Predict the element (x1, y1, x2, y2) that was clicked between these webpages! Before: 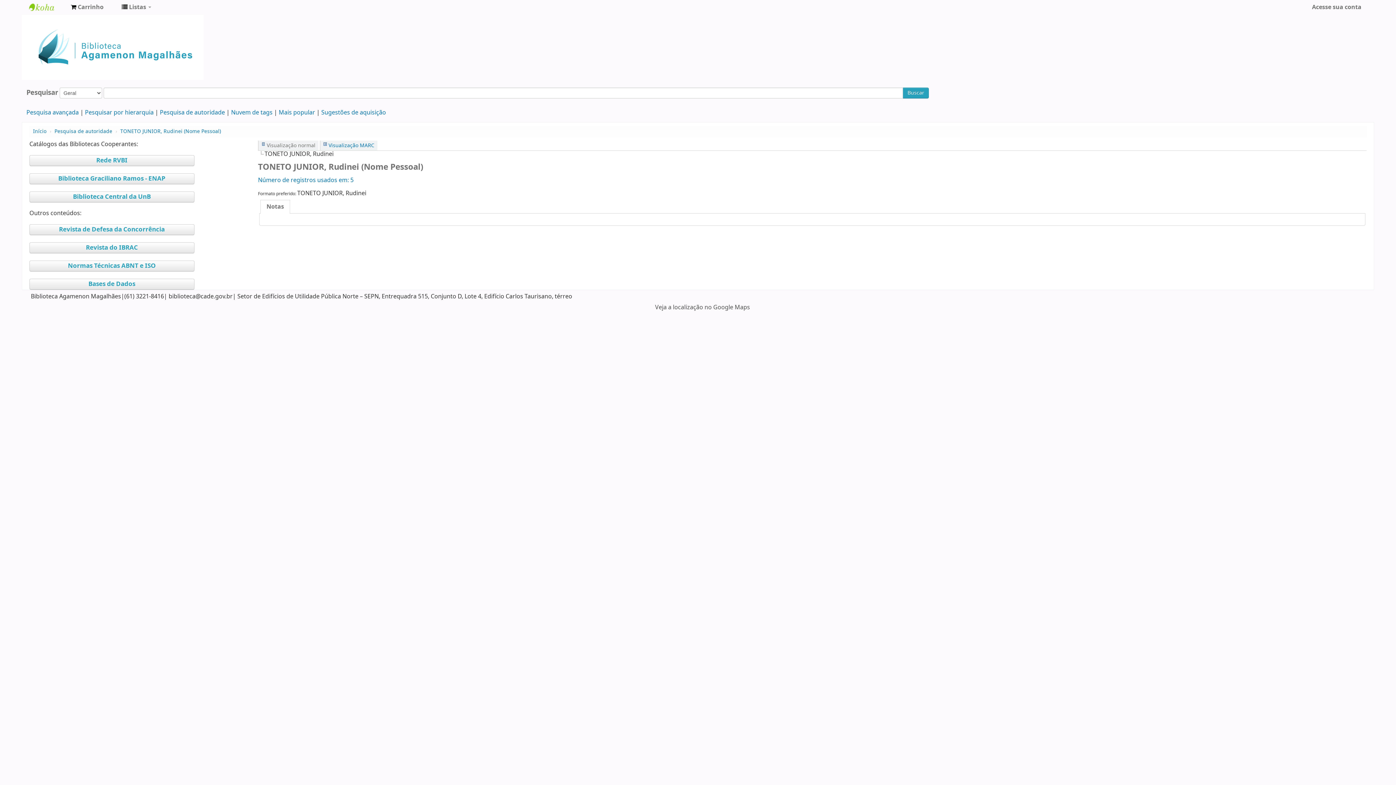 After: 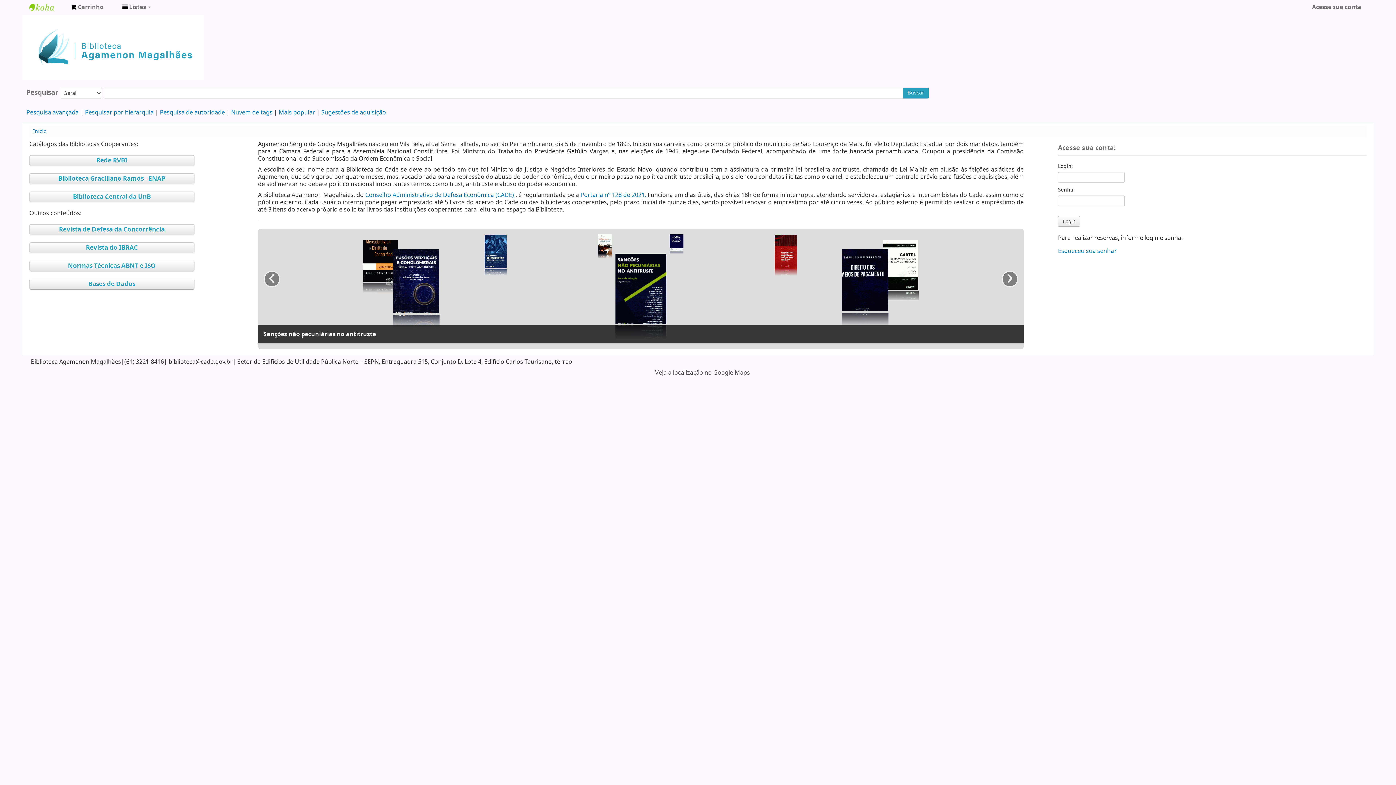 Action: label: Início bbox: (33, 127, 46, 135)